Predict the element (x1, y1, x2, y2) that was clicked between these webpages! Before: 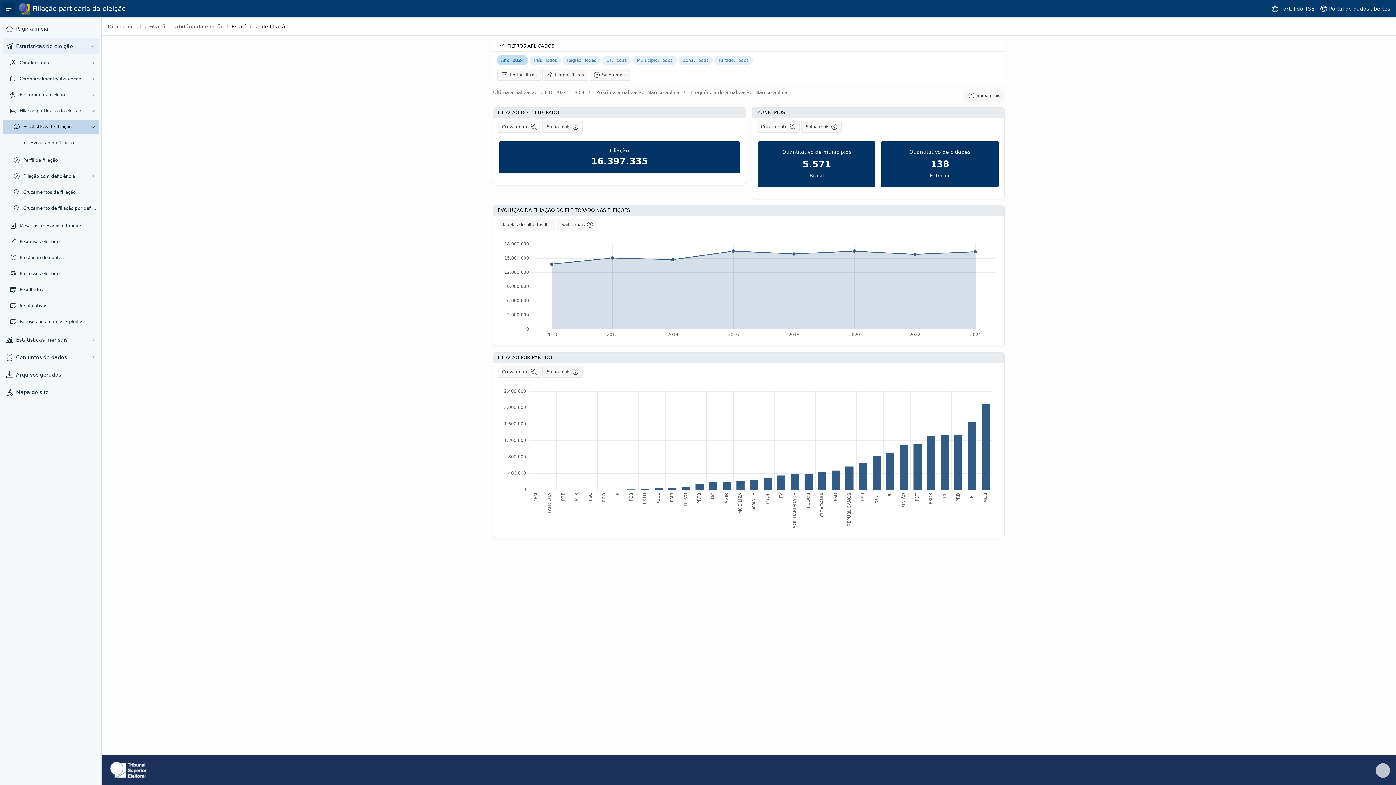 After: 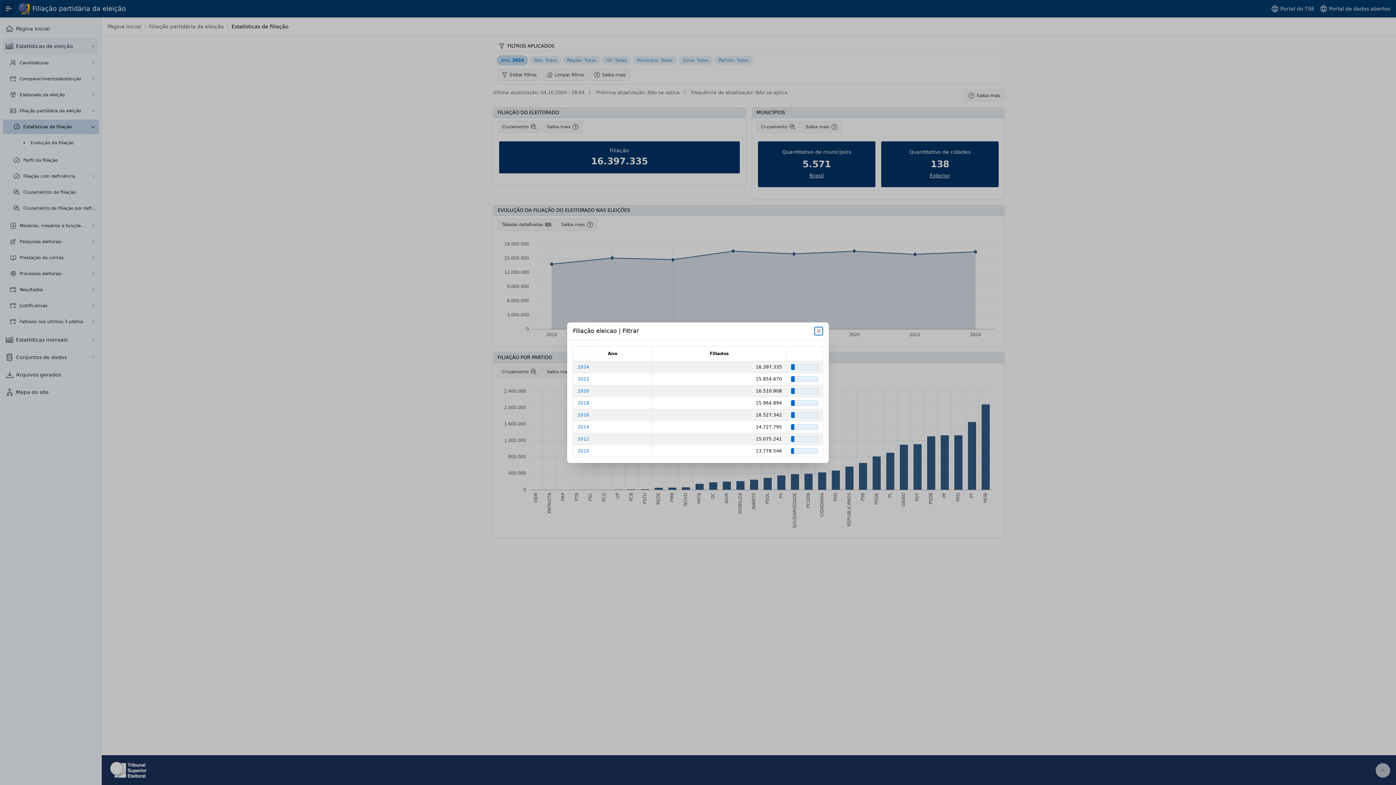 Action: bbox: (496, 57, 529, 62) label: Ano: 2024 